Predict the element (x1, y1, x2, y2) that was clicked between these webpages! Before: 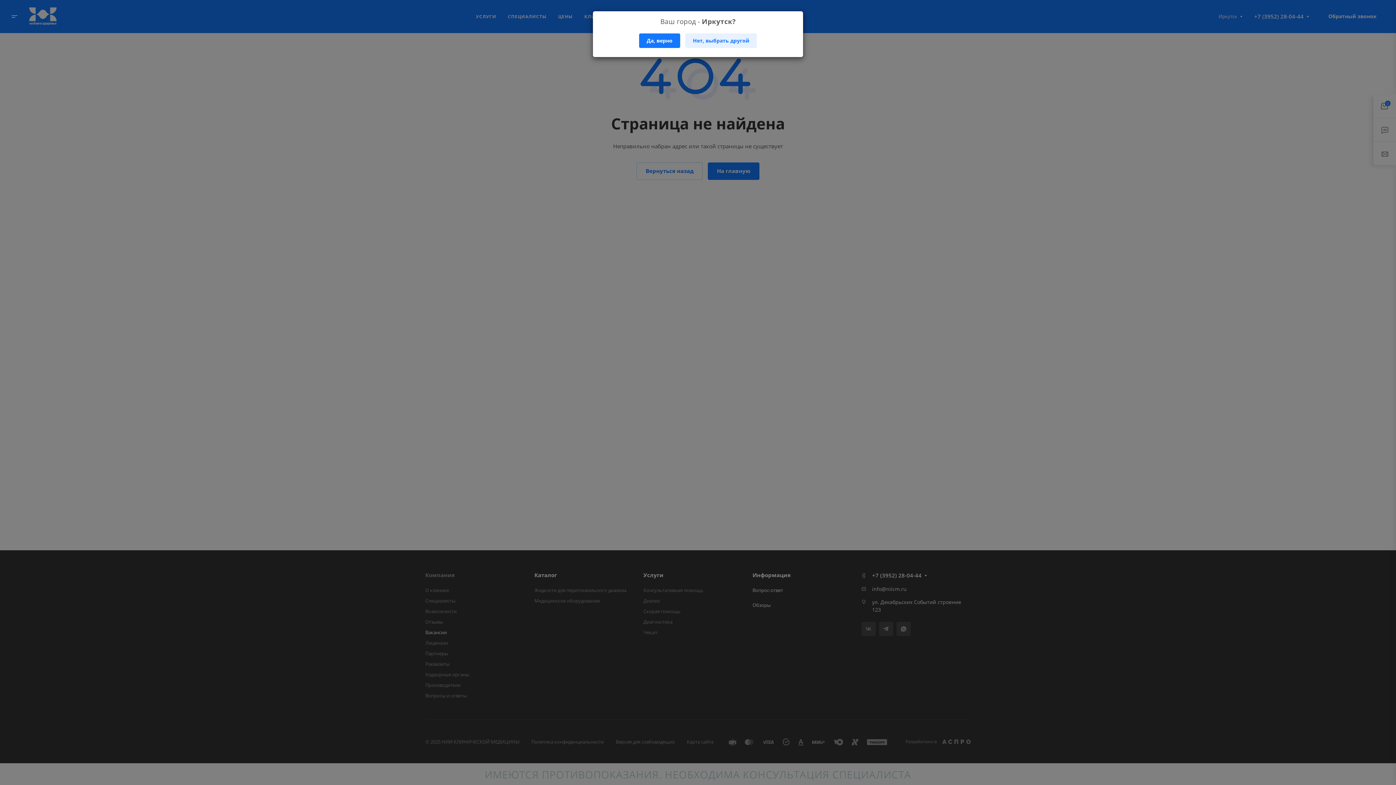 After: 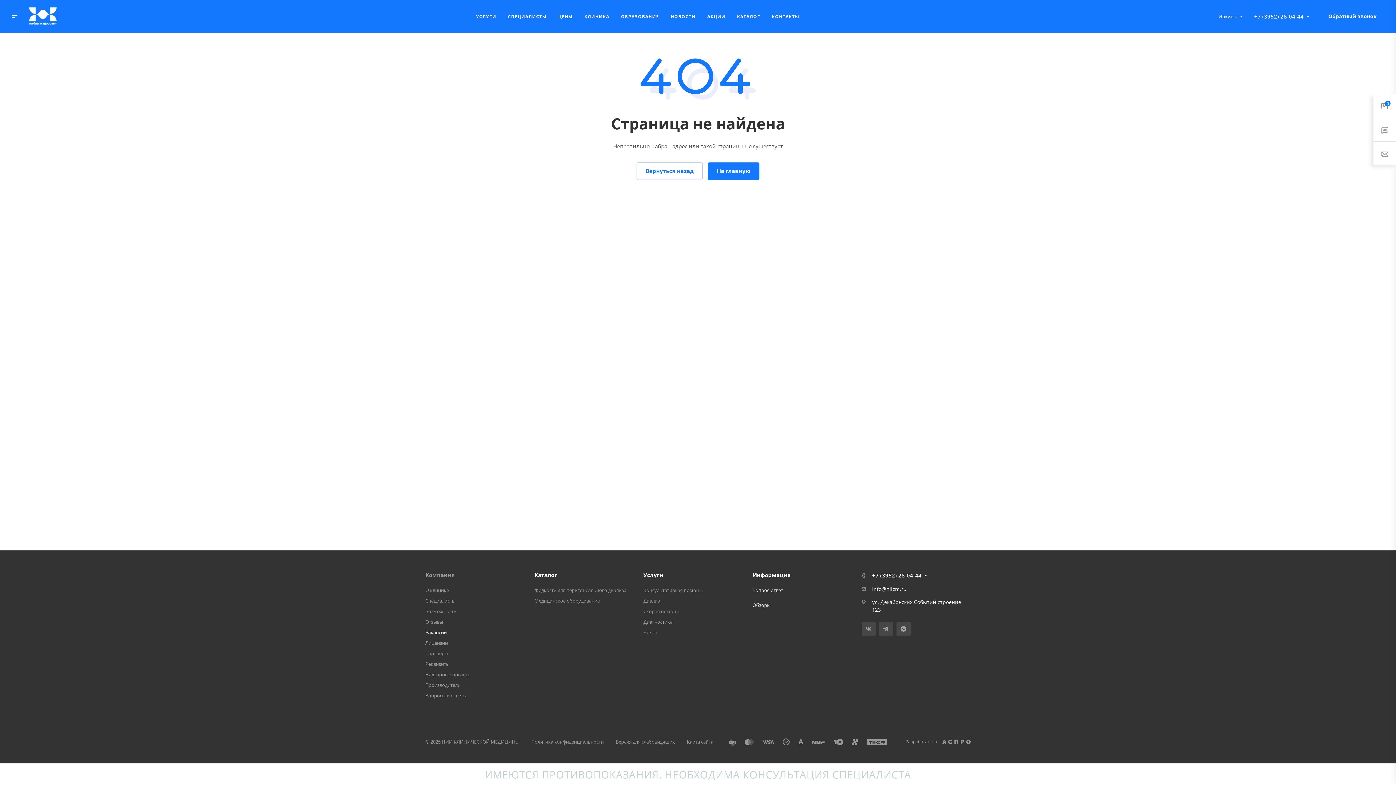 Action: label: Да, верно bbox: (639, 33, 680, 48)